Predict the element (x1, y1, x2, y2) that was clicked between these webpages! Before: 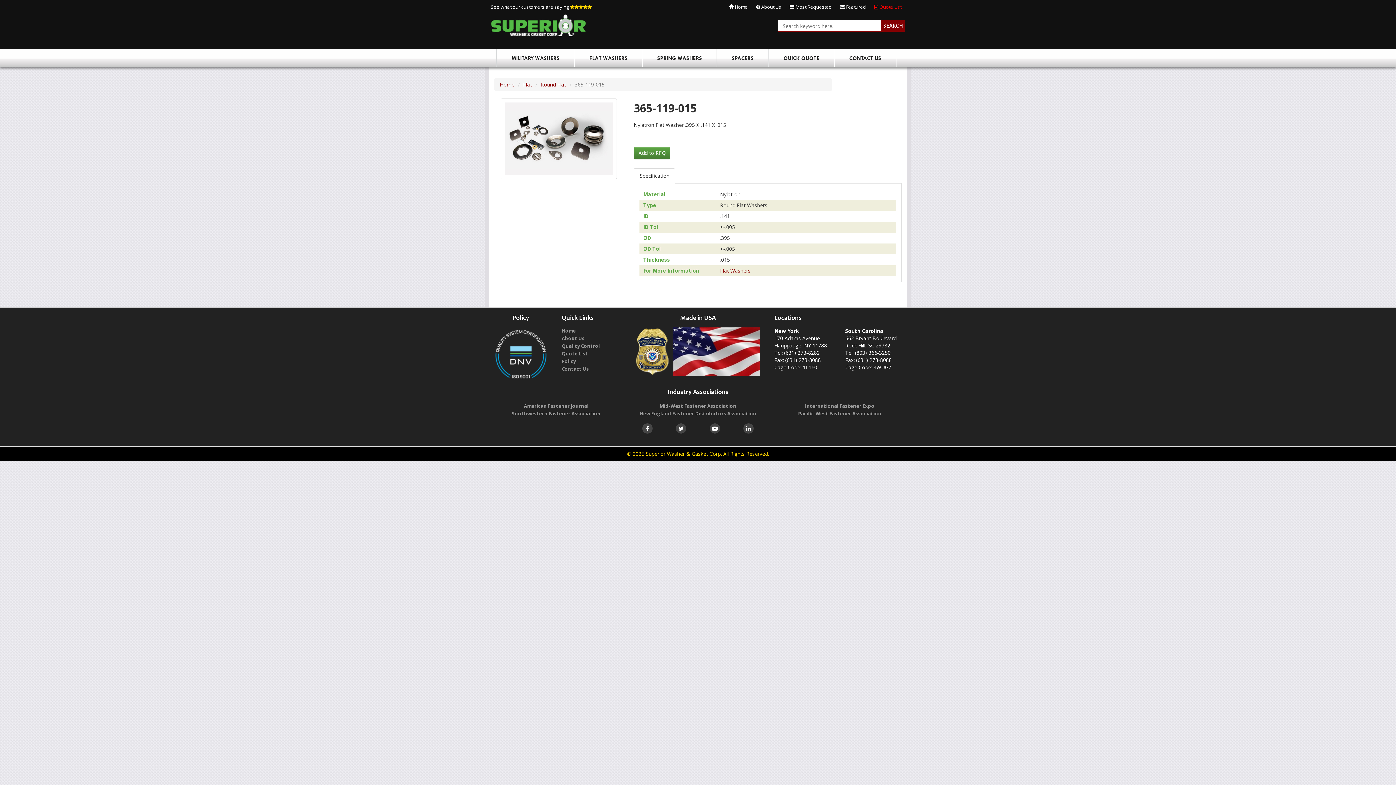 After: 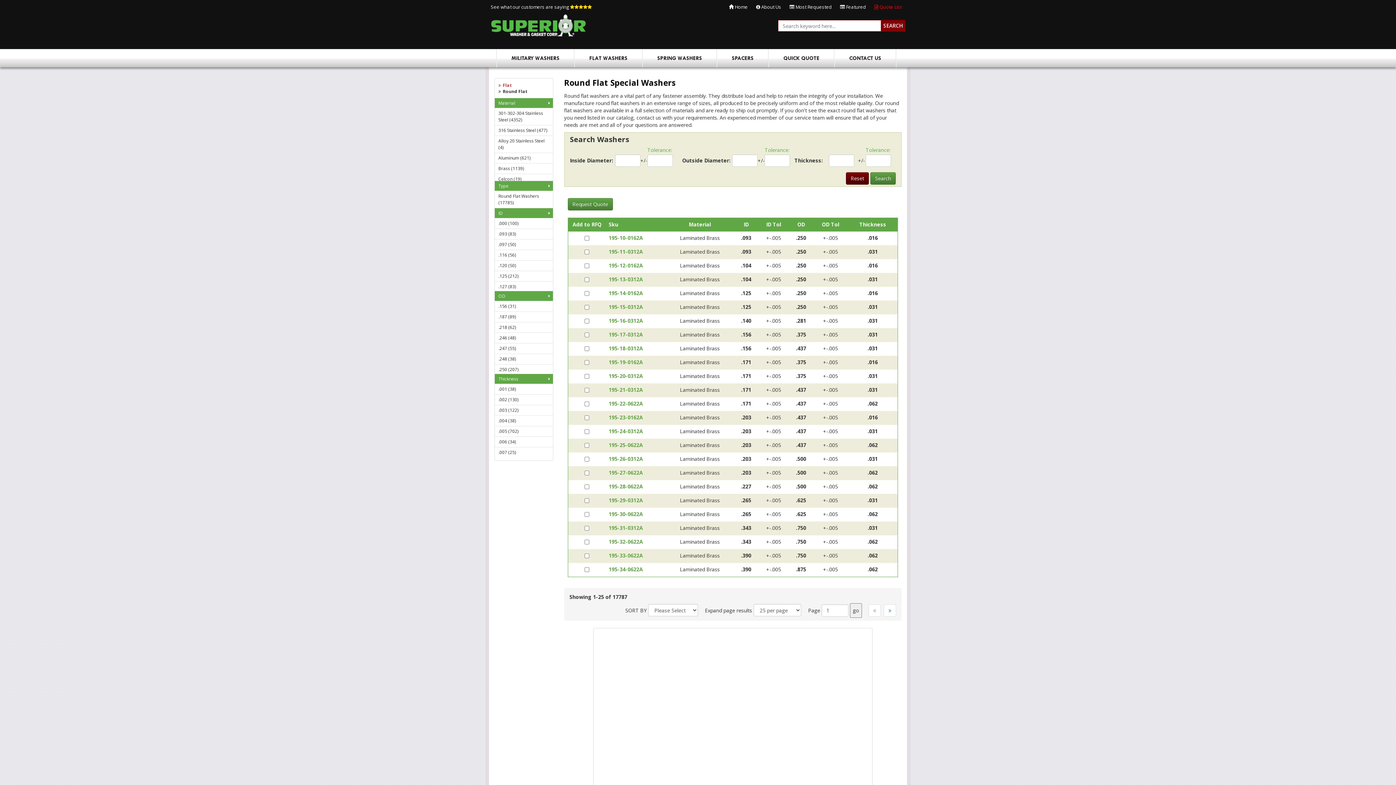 Action: bbox: (540, 81, 566, 88) label: Round Flat